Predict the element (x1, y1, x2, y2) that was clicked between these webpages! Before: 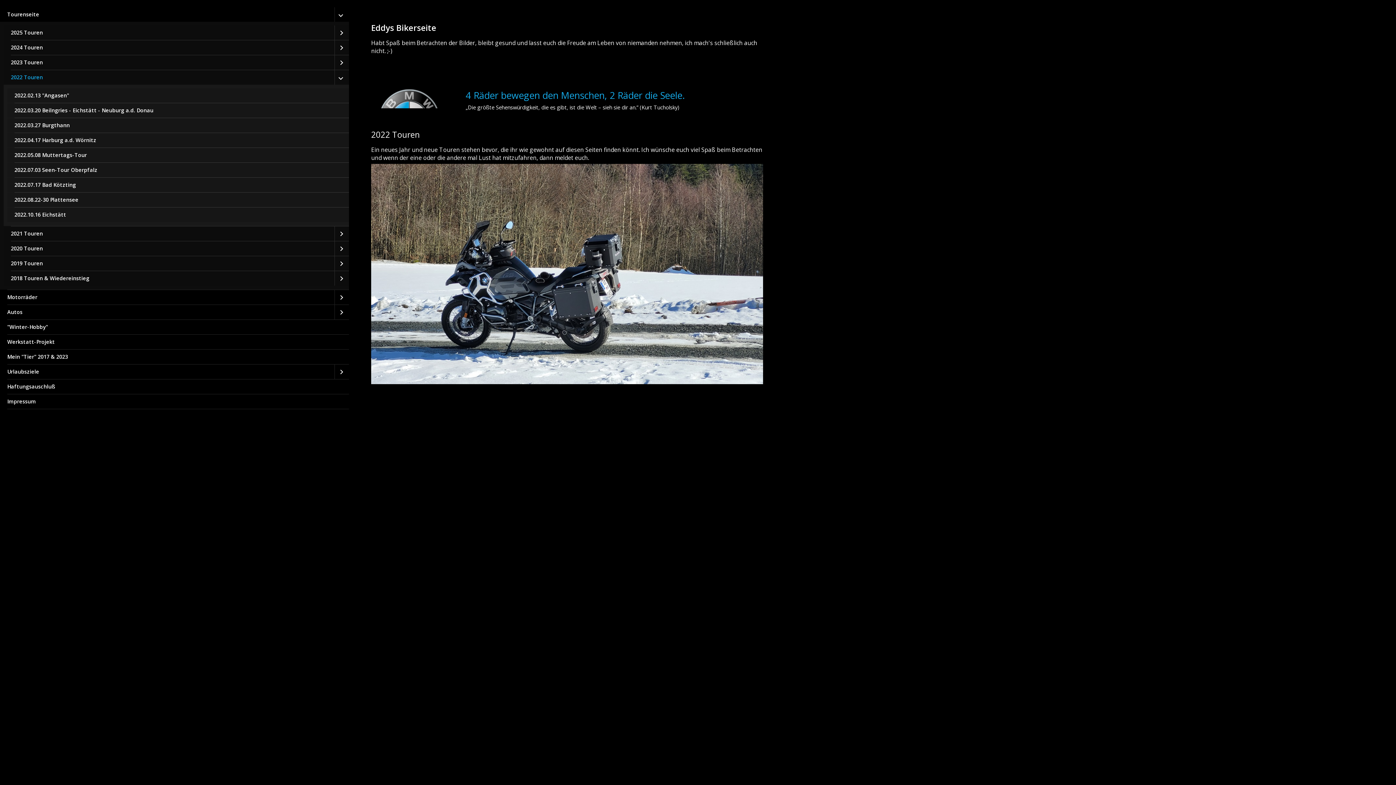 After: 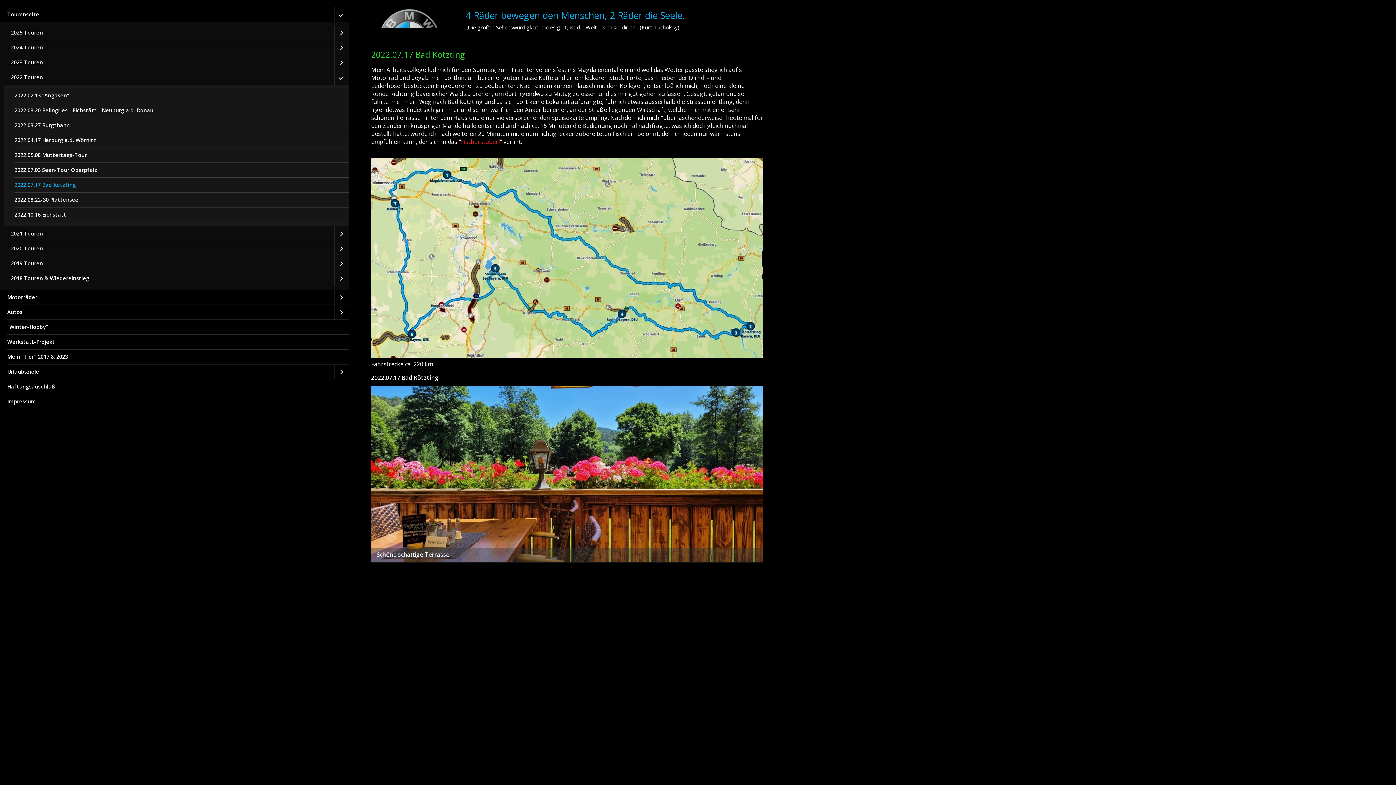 Action: label: 2022.07.17 Bad Kötzting bbox: (7, 177, 349, 192)